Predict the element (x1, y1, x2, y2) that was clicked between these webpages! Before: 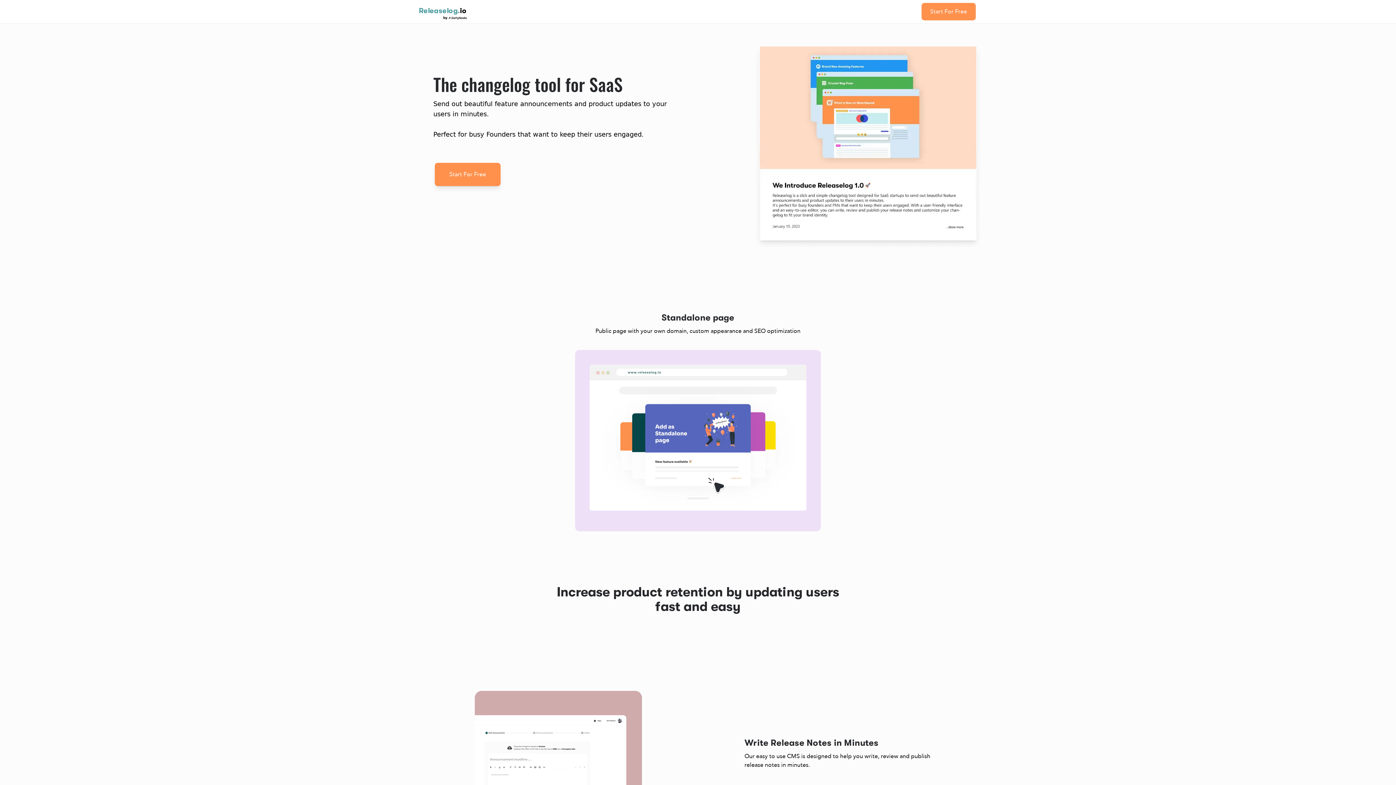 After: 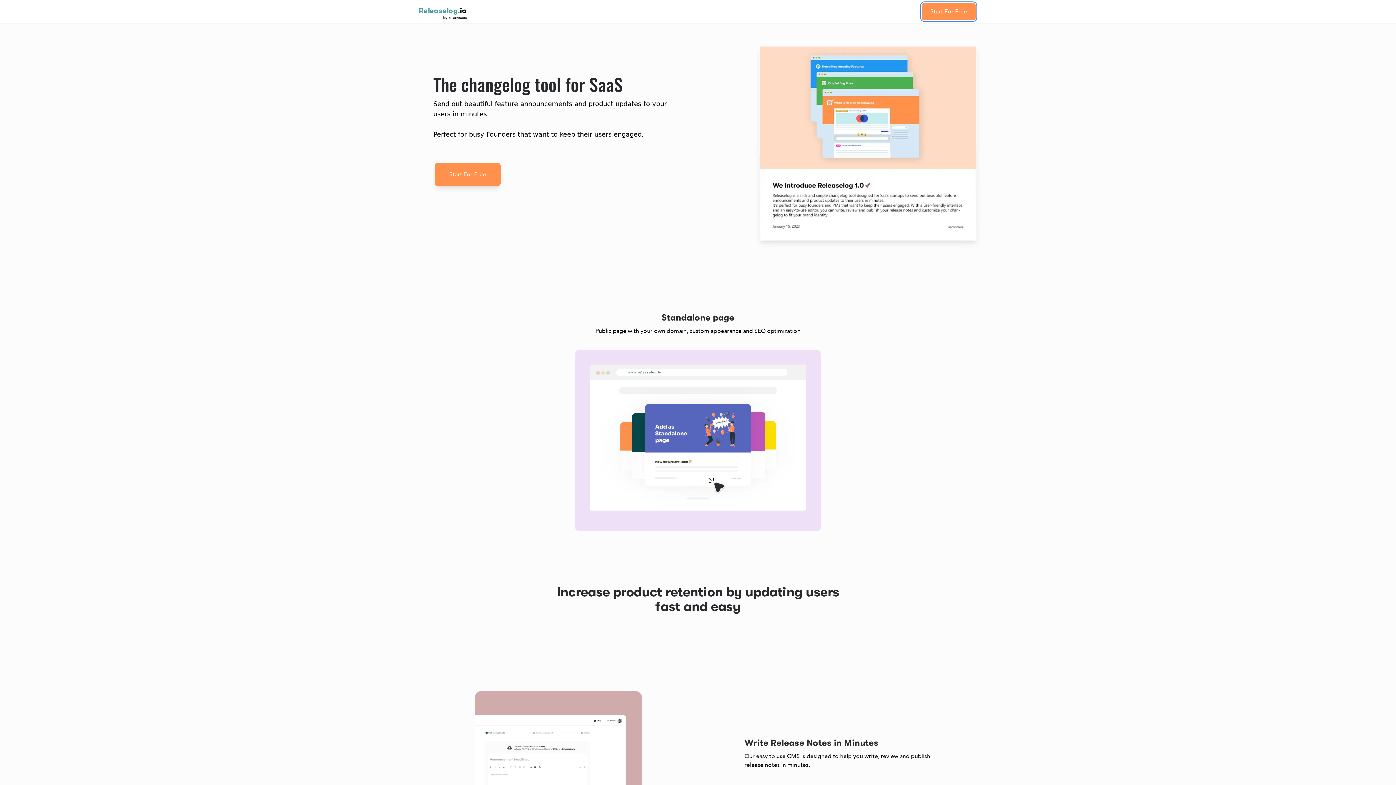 Action: label: Start For Free bbox: (920, 2, 977, 20)